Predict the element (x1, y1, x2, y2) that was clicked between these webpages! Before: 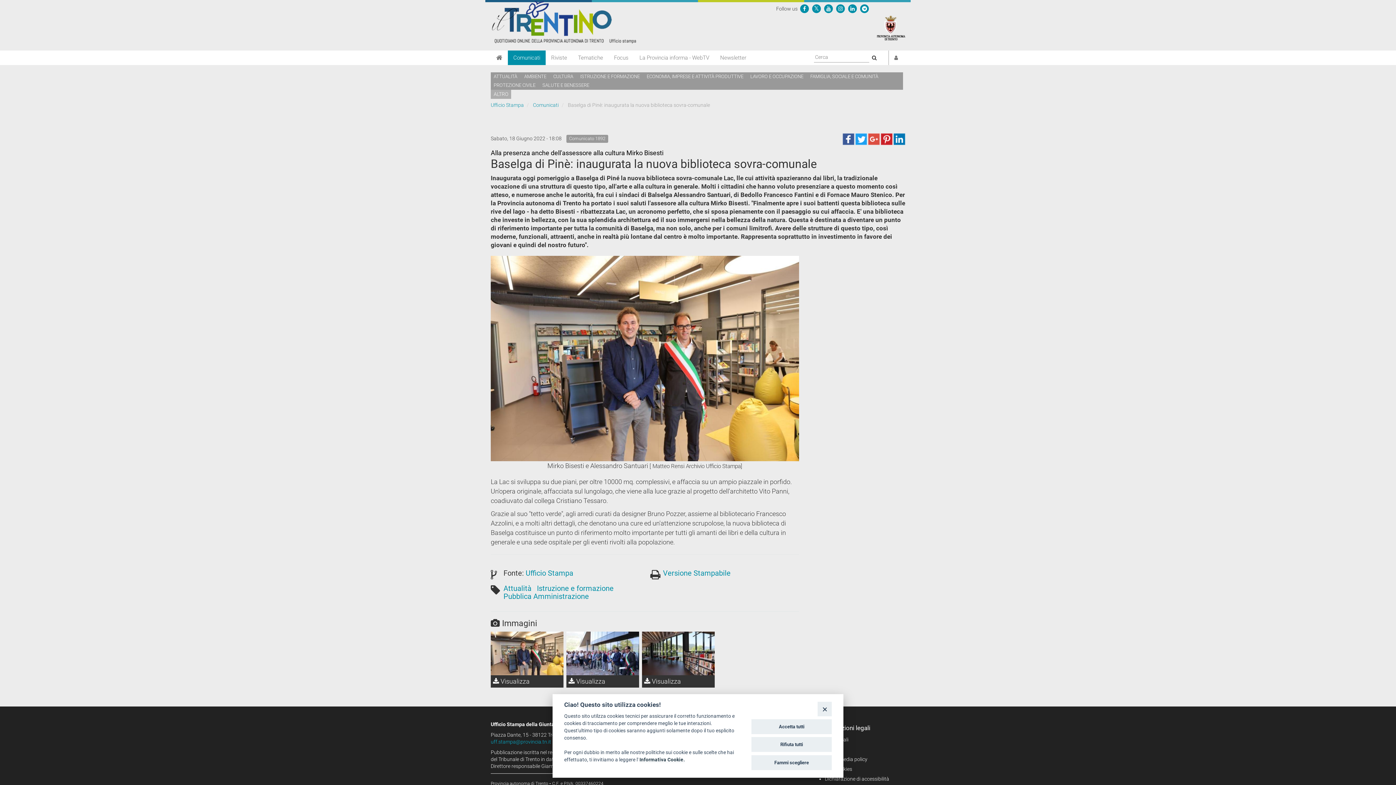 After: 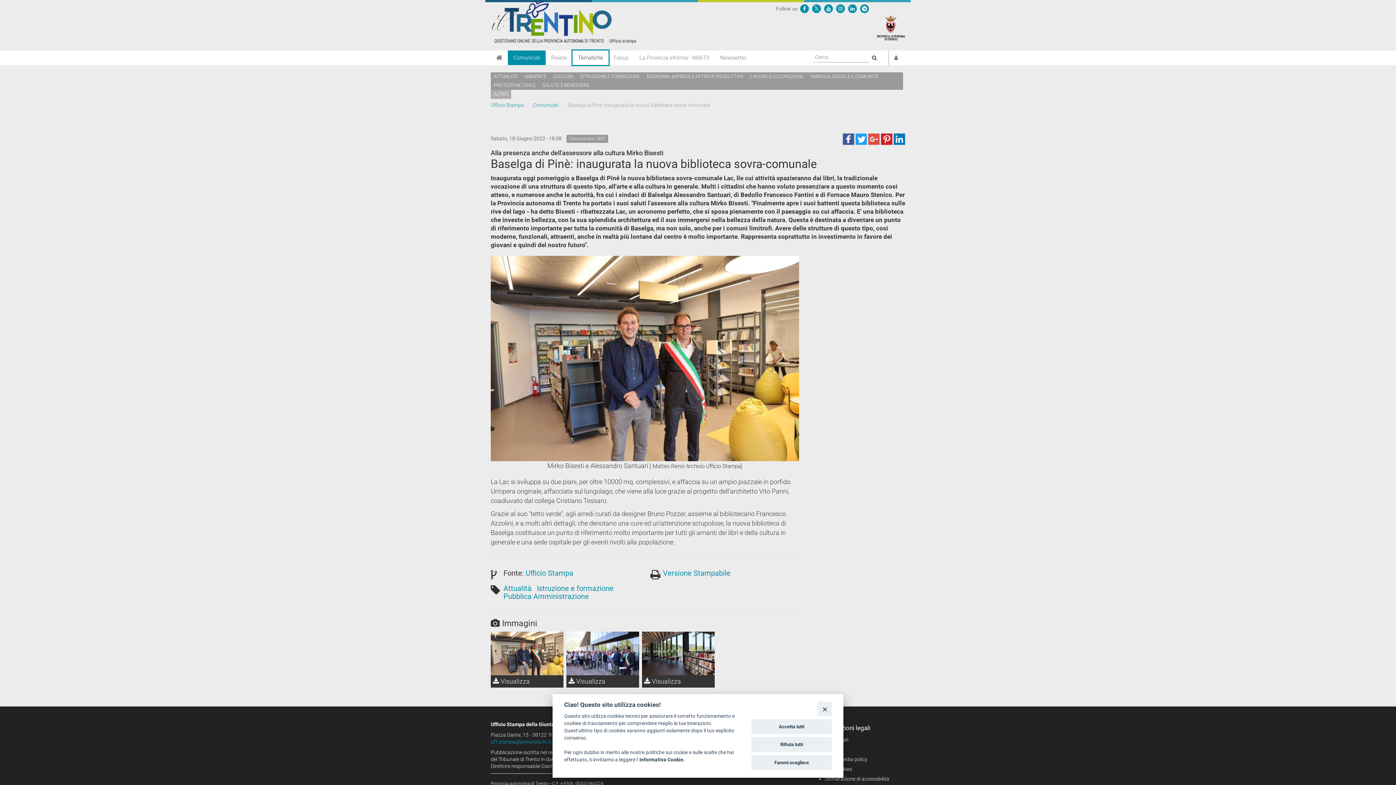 Action: label: Tematiche bbox: (572, 50, 608, 65)